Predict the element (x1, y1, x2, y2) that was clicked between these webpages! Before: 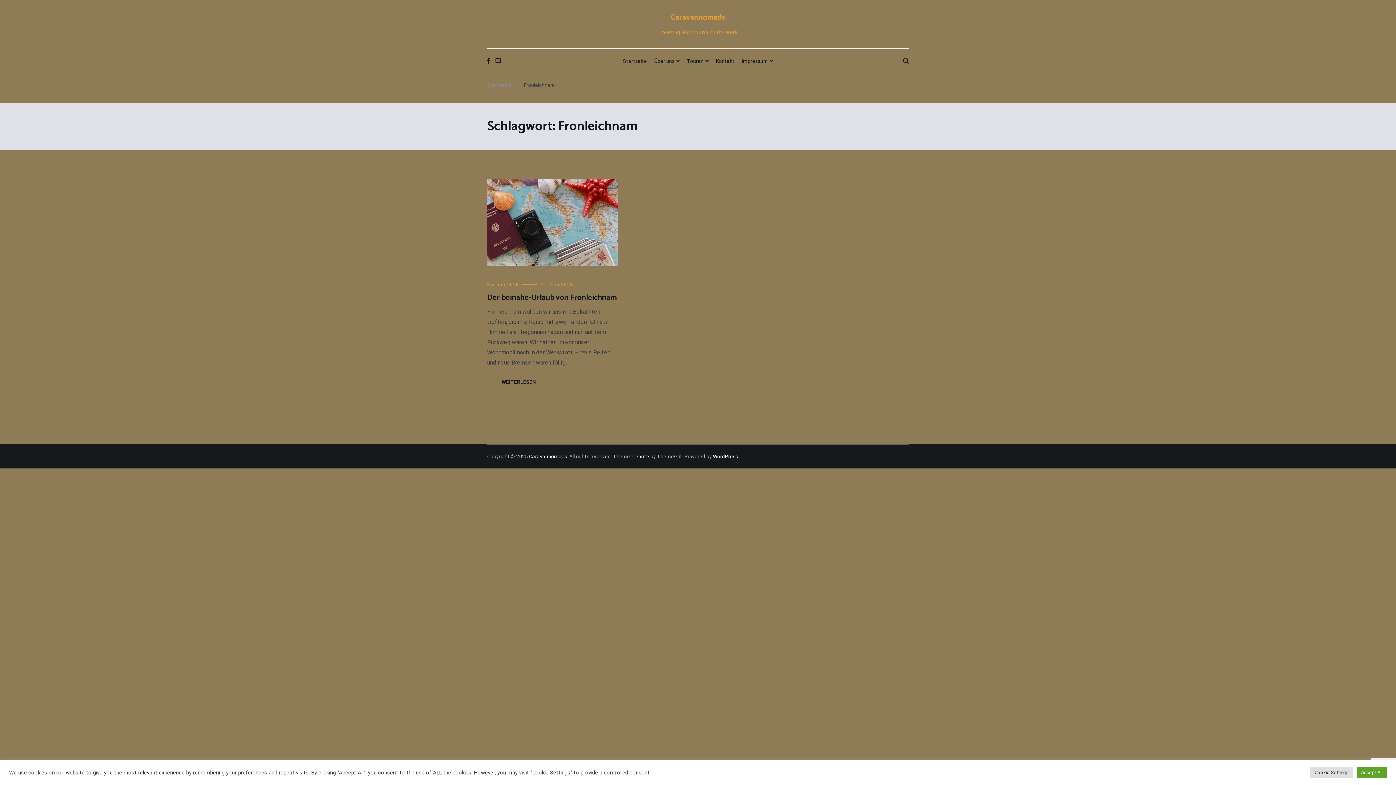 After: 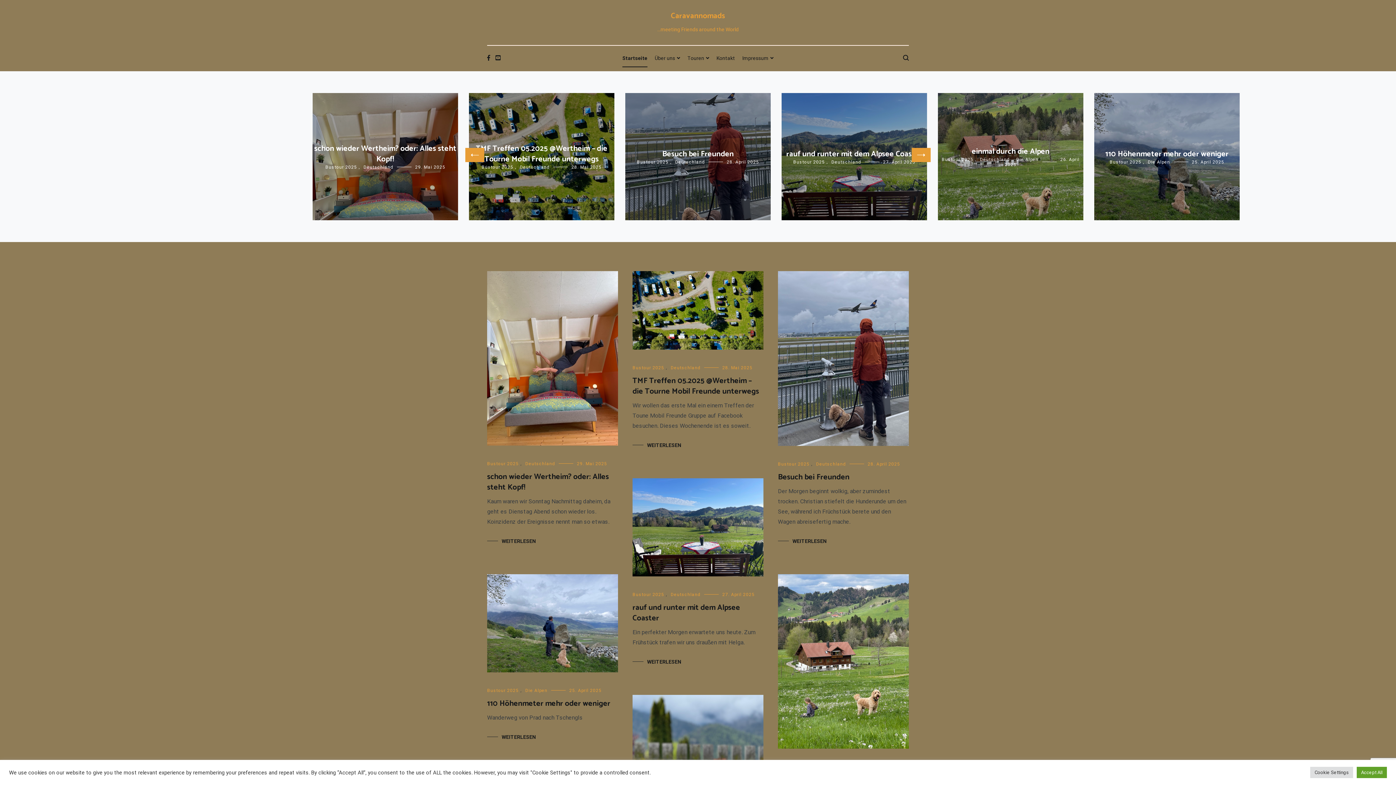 Action: bbox: (671, 11, 725, 23) label: Caravannomads